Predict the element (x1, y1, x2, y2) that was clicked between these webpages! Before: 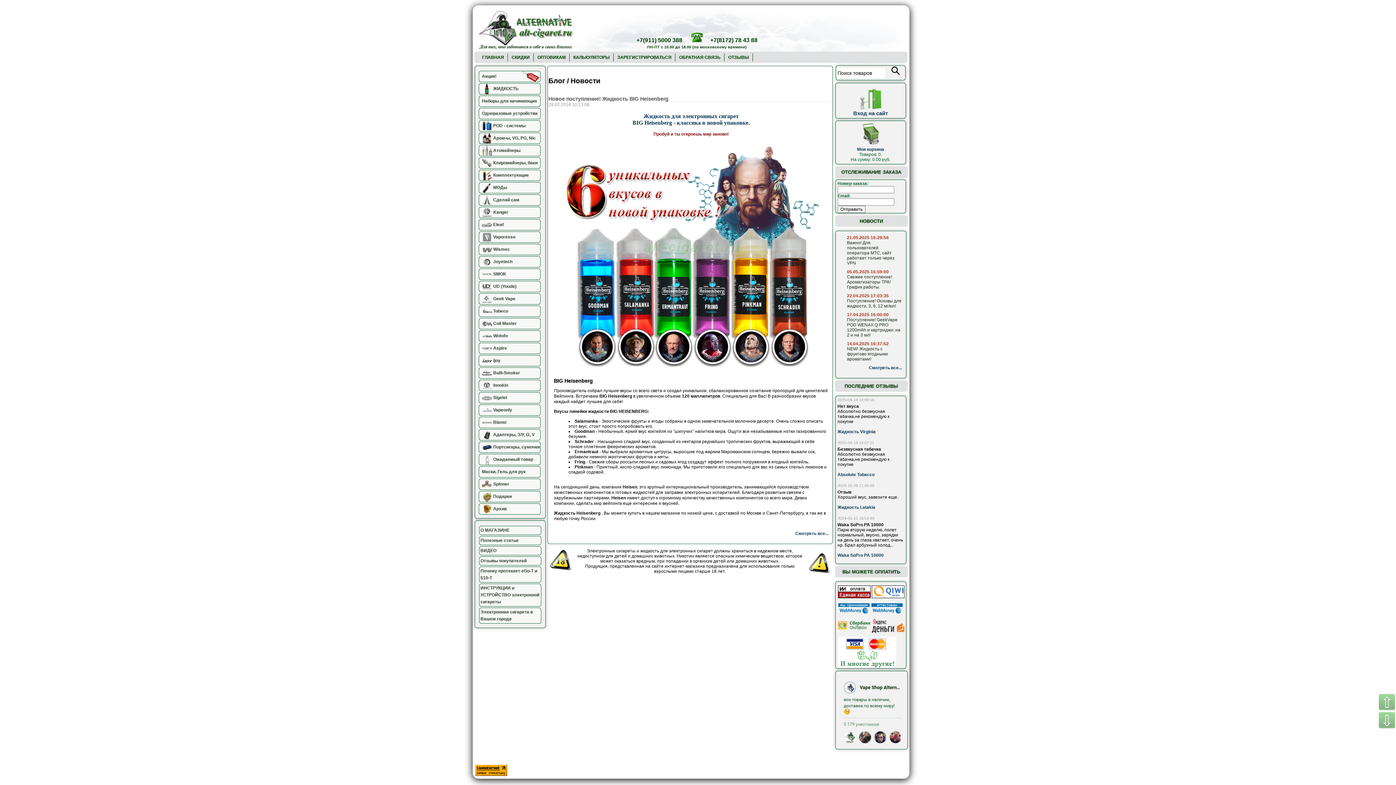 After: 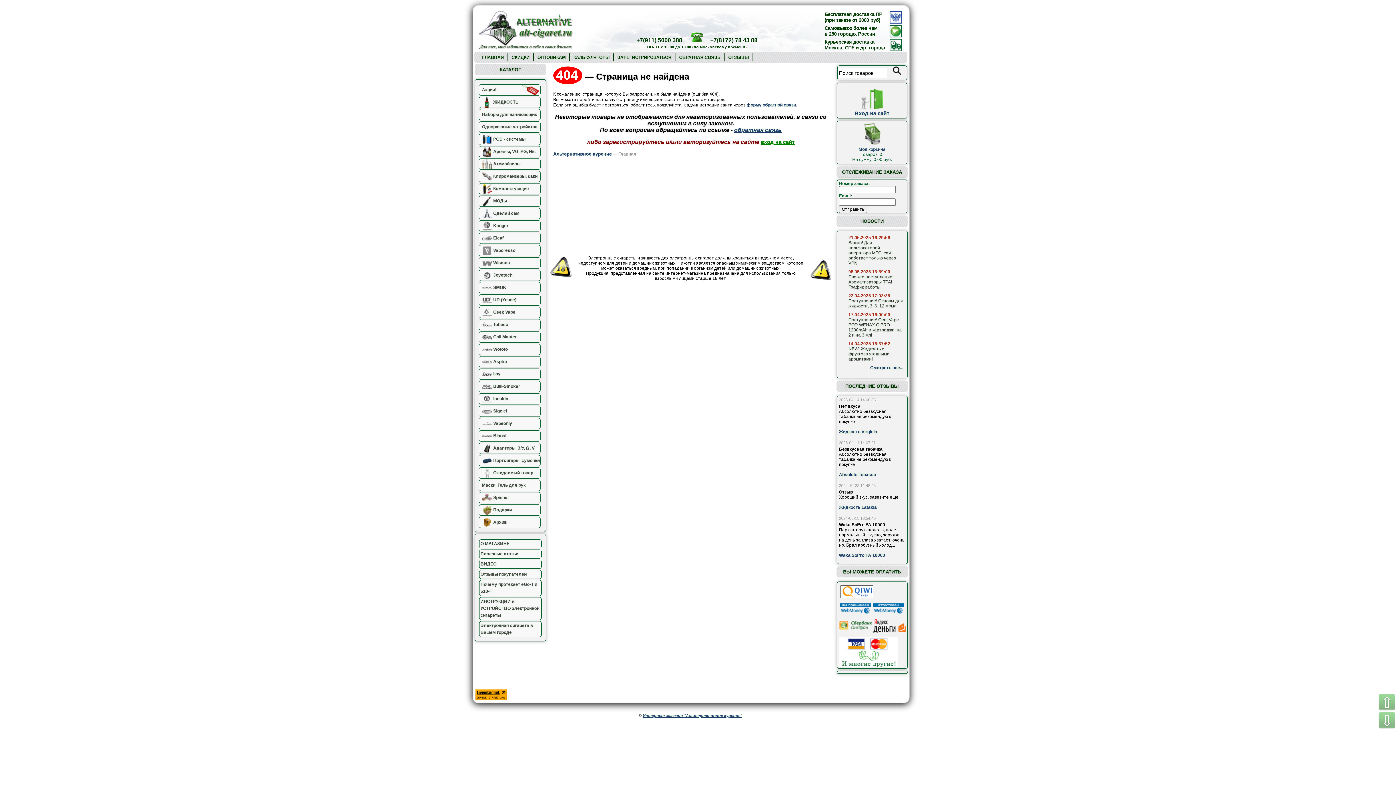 Action: bbox: (837, 472, 874, 477) label: Absolute Tobacco